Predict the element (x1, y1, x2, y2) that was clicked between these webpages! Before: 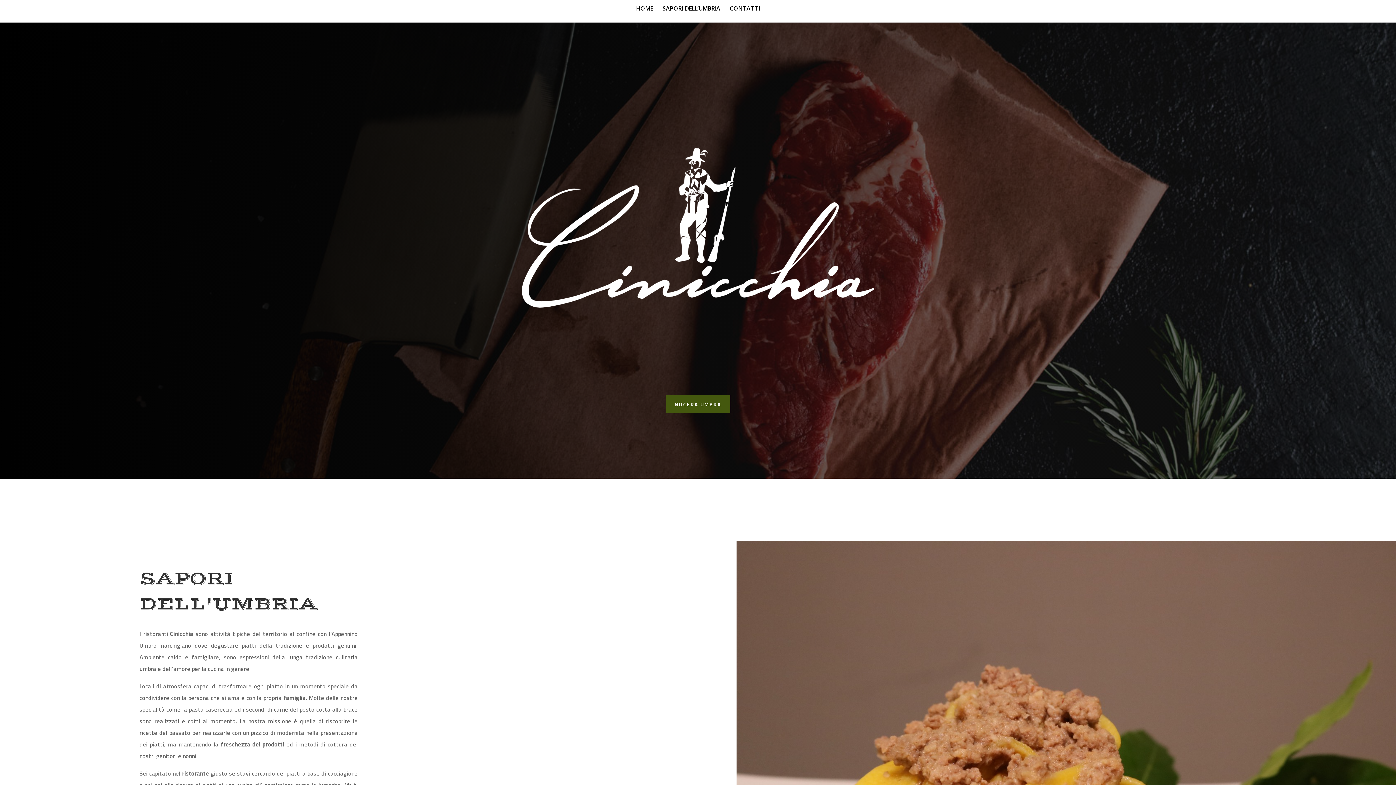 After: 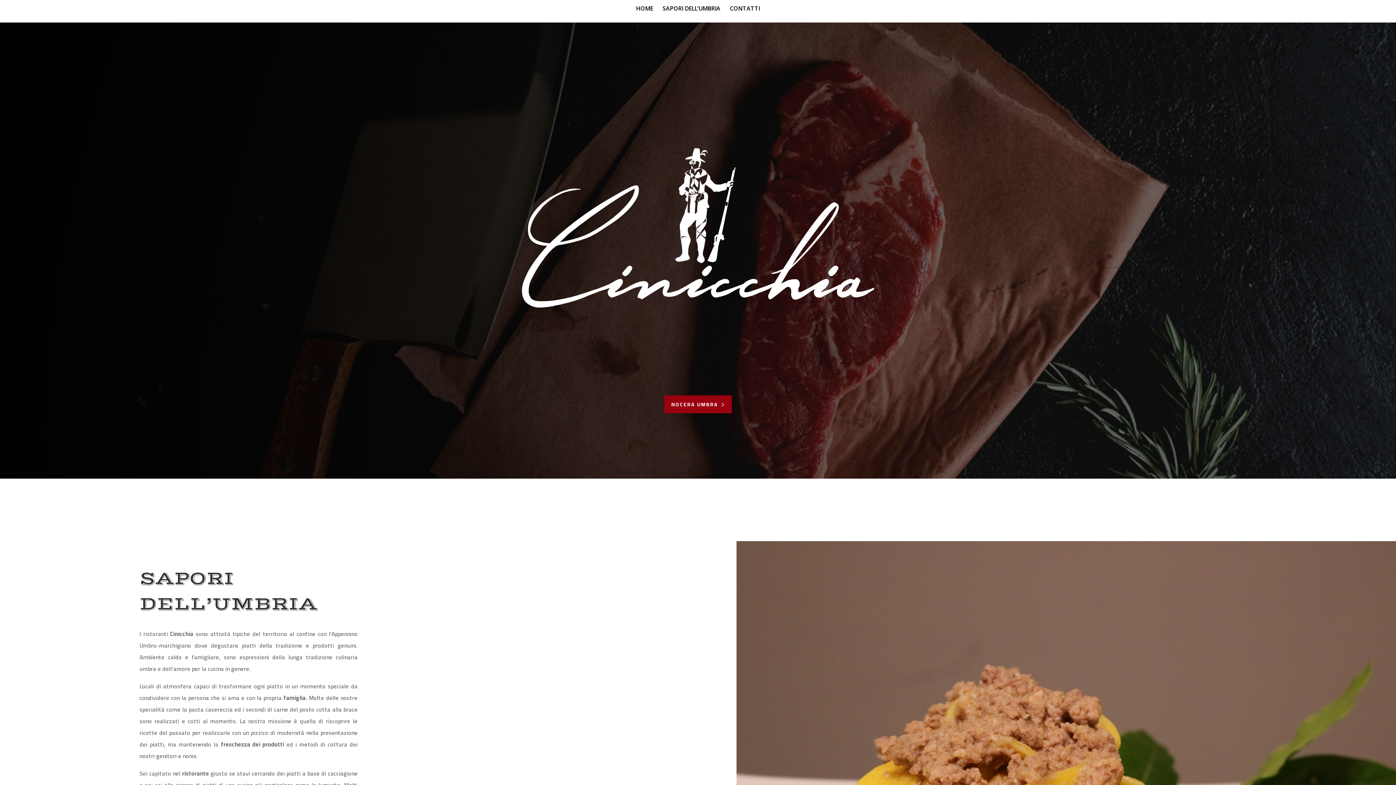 Action: bbox: (666, 395, 730, 413) label: NOCERA UMBRA